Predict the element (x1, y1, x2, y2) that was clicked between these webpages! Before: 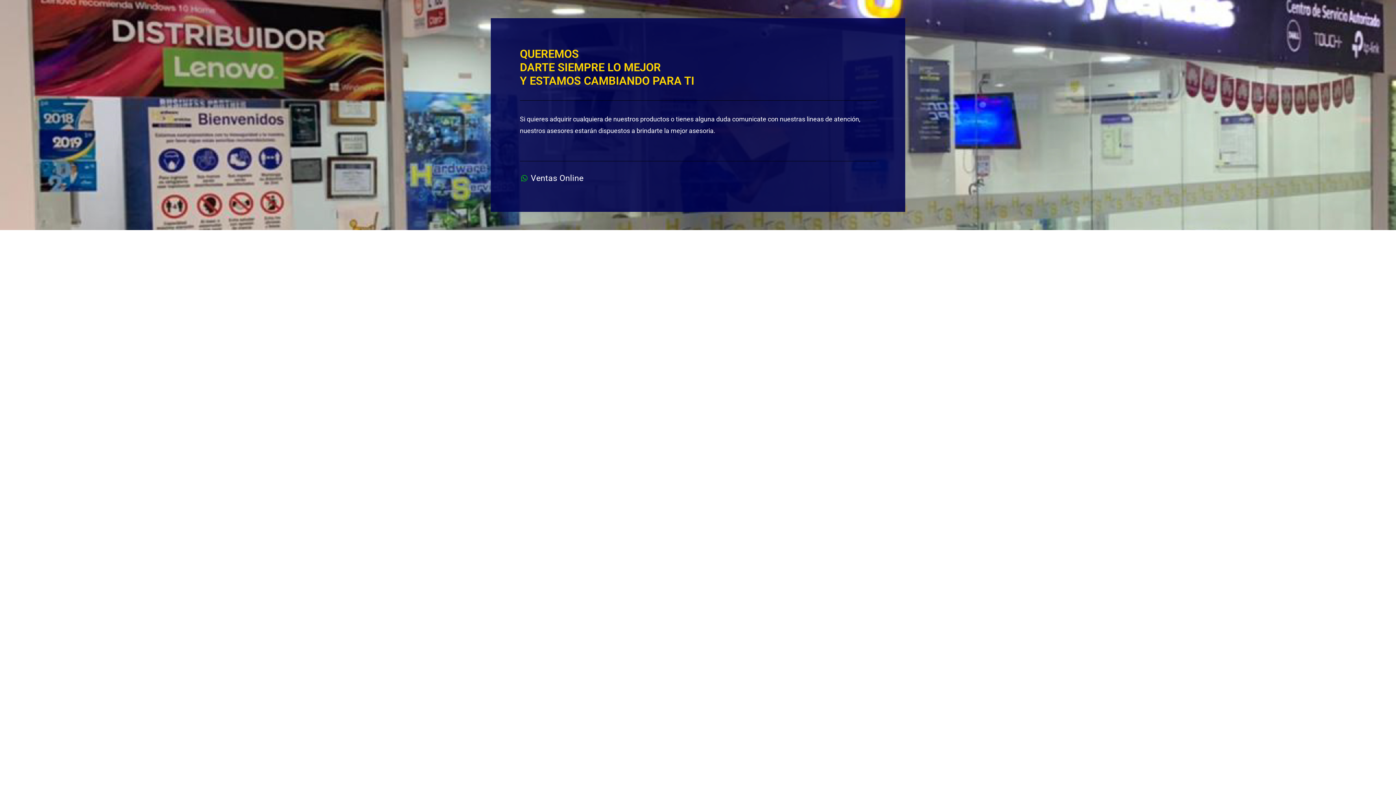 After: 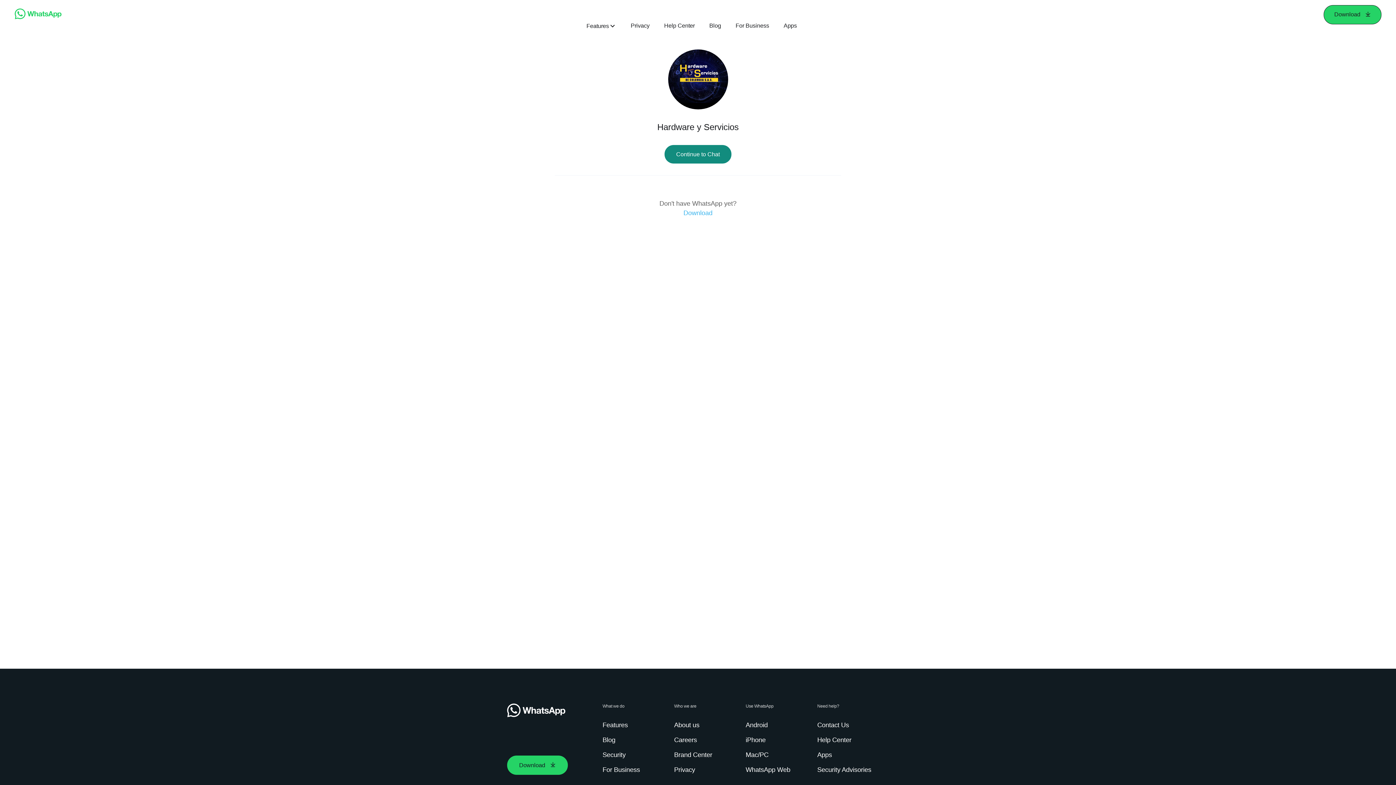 Action: label: Ventas Online bbox: (520, 174, 876, 182)